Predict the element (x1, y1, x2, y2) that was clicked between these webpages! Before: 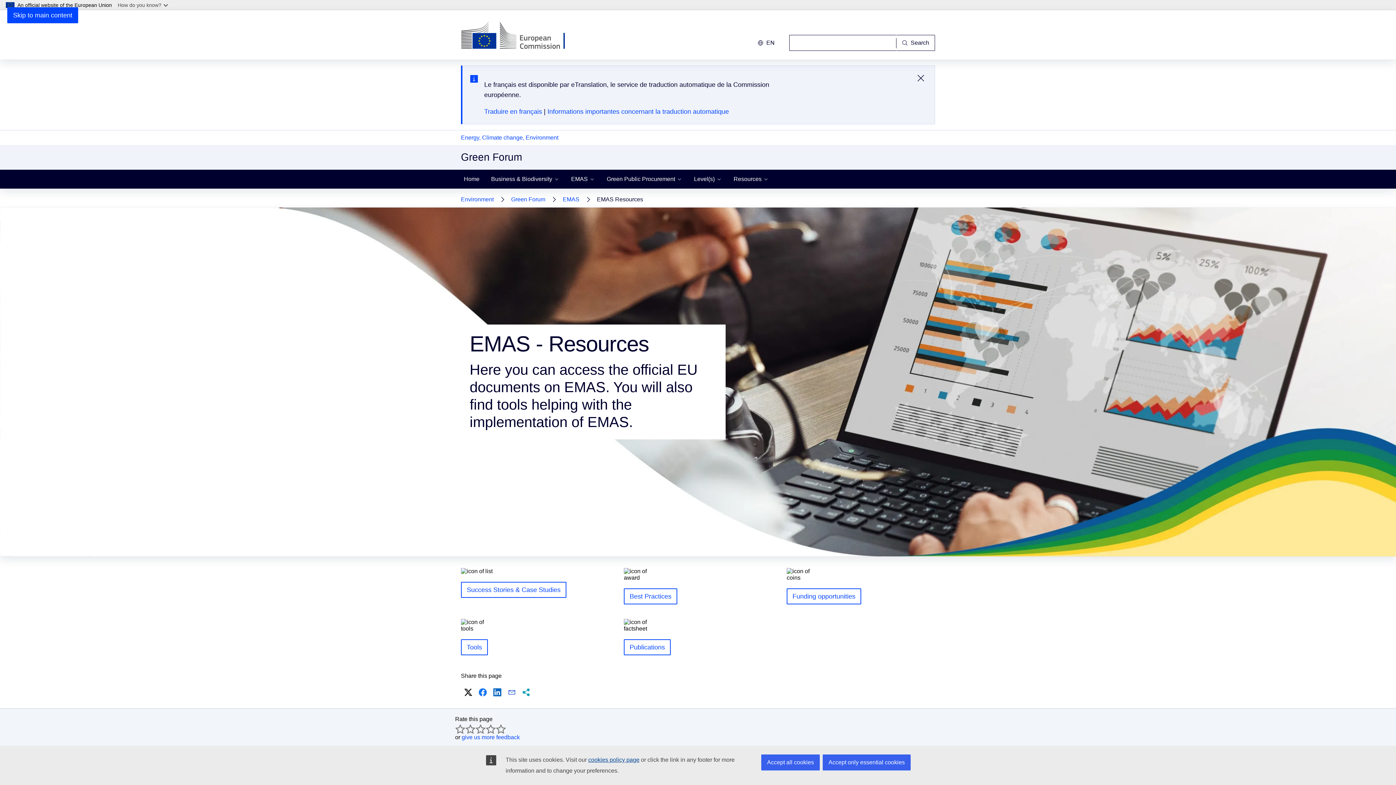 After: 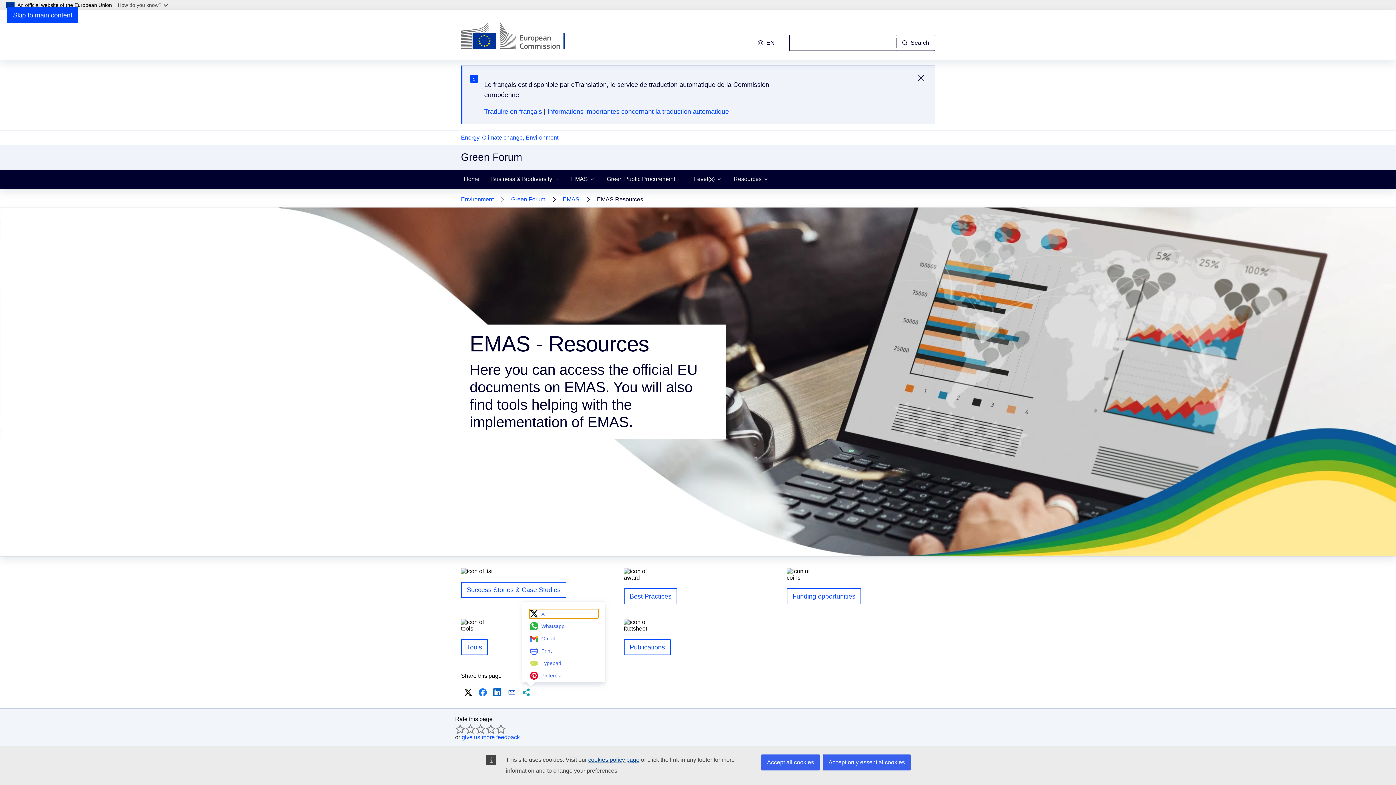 Action: label: More share options bbox: (520, 686, 532, 698)